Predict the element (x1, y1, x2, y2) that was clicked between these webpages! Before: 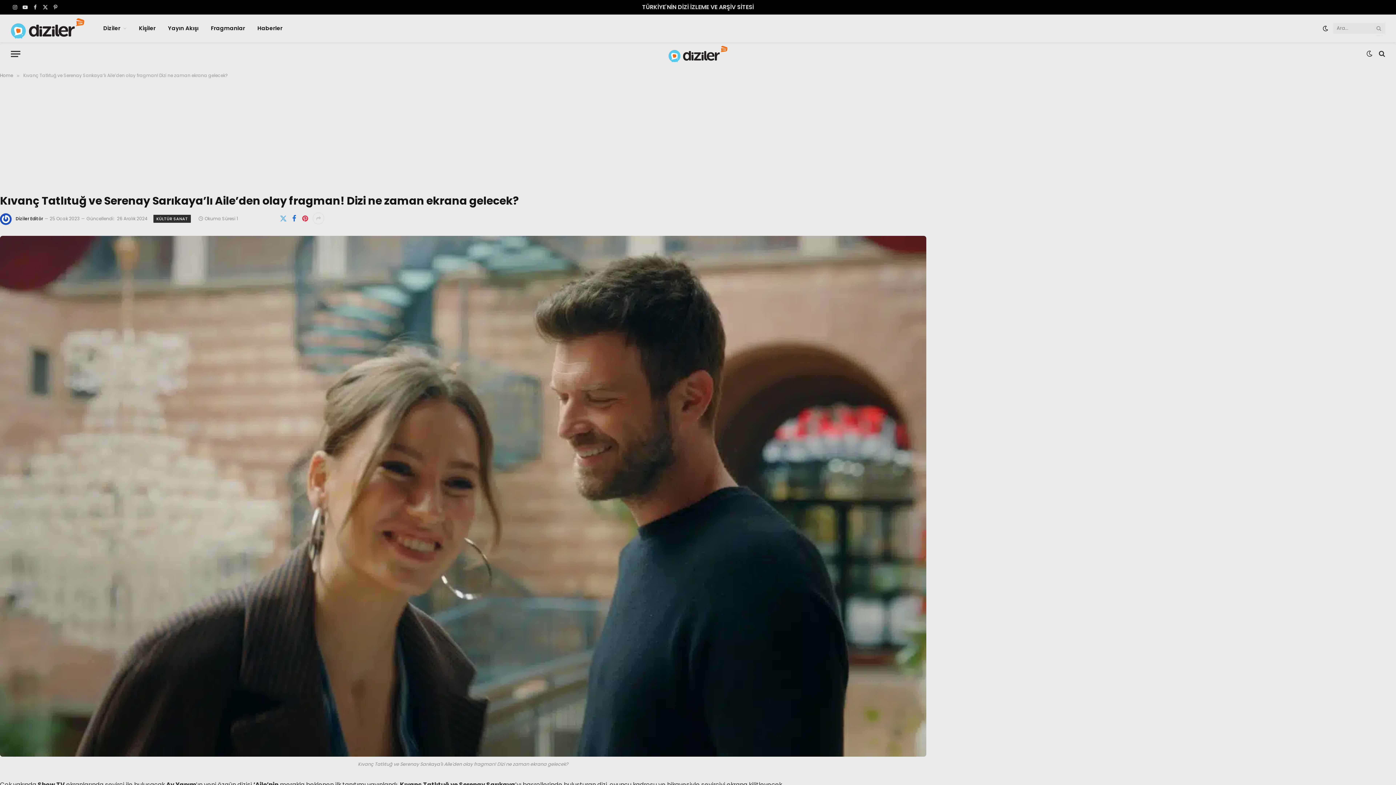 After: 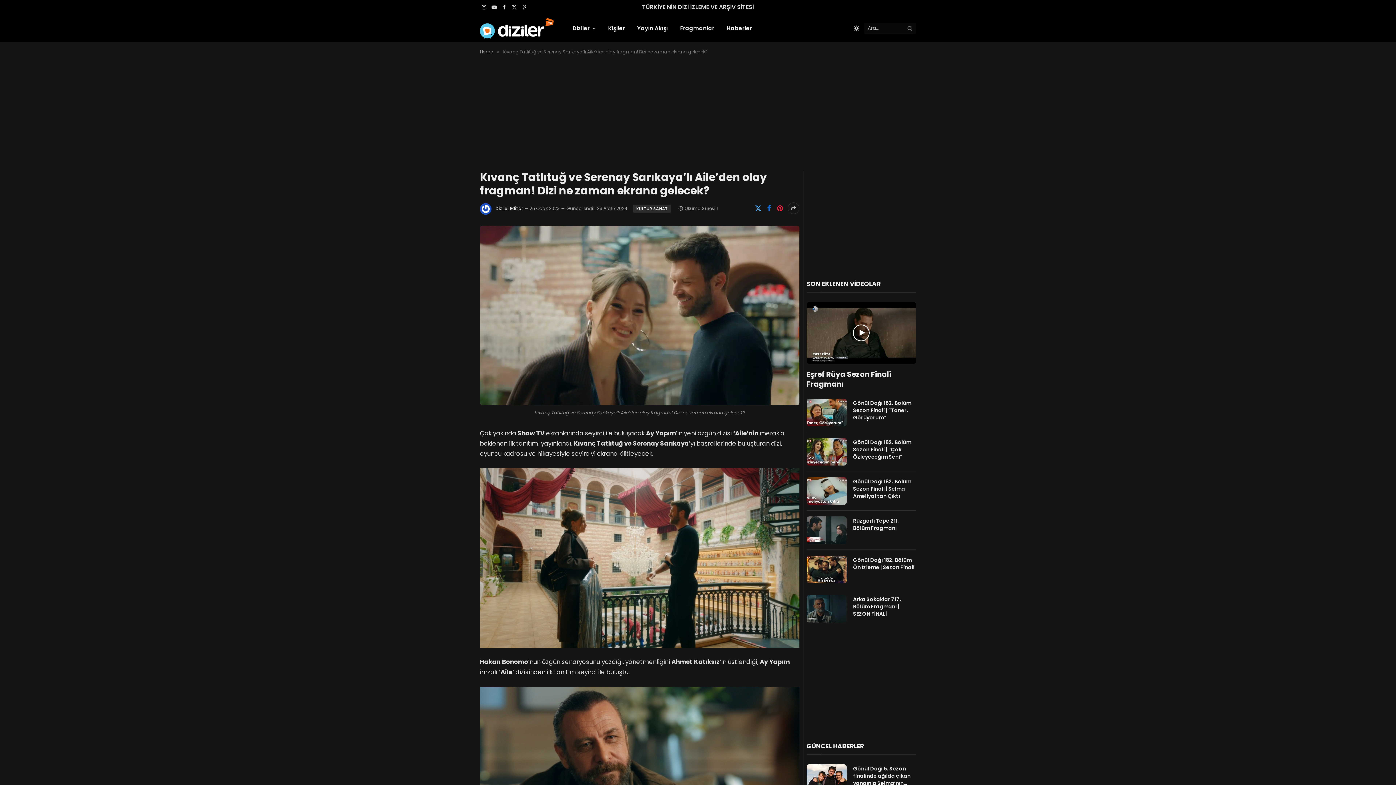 Action: bbox: (1365, 50, 1374, 57)